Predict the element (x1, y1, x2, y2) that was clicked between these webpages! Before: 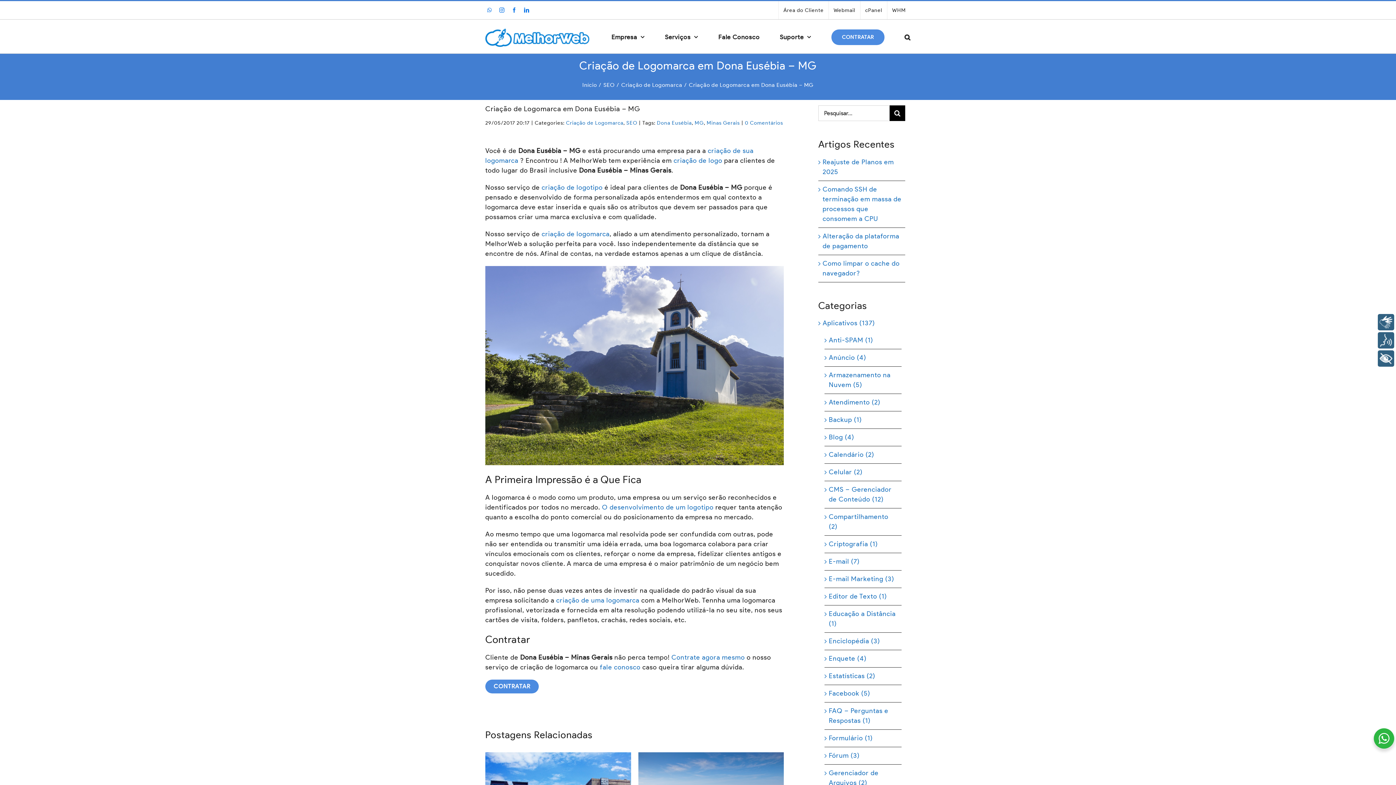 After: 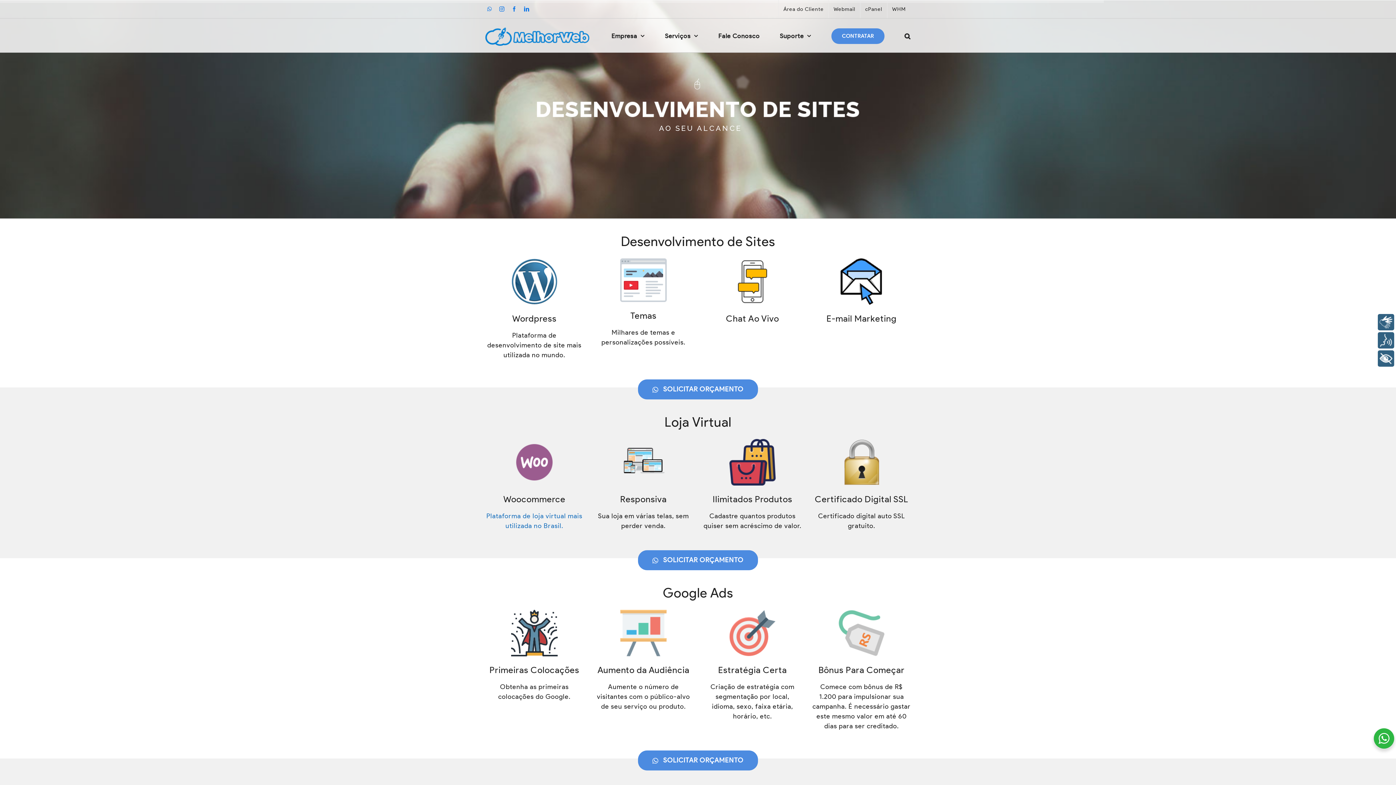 Action: bbox: (582, 81, 597, 88) label: Início